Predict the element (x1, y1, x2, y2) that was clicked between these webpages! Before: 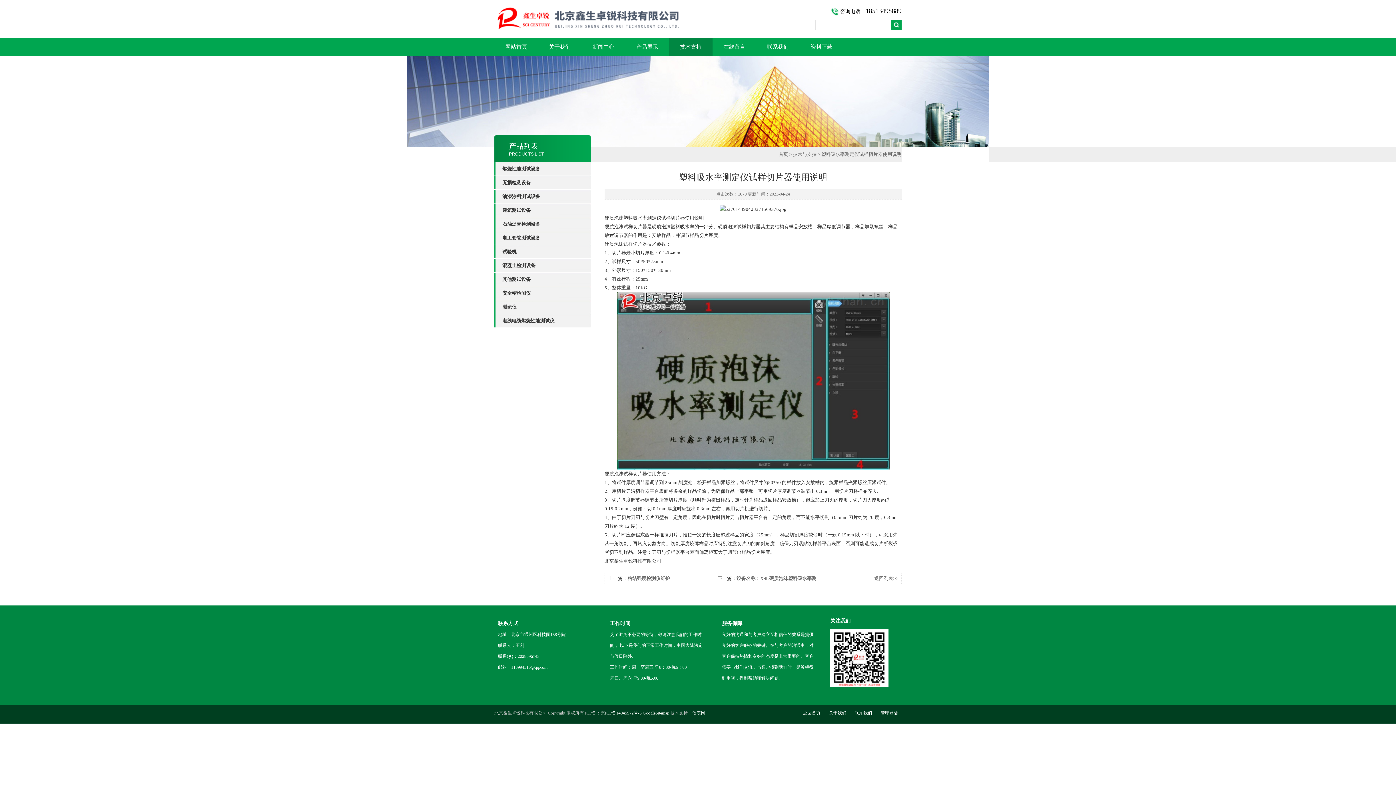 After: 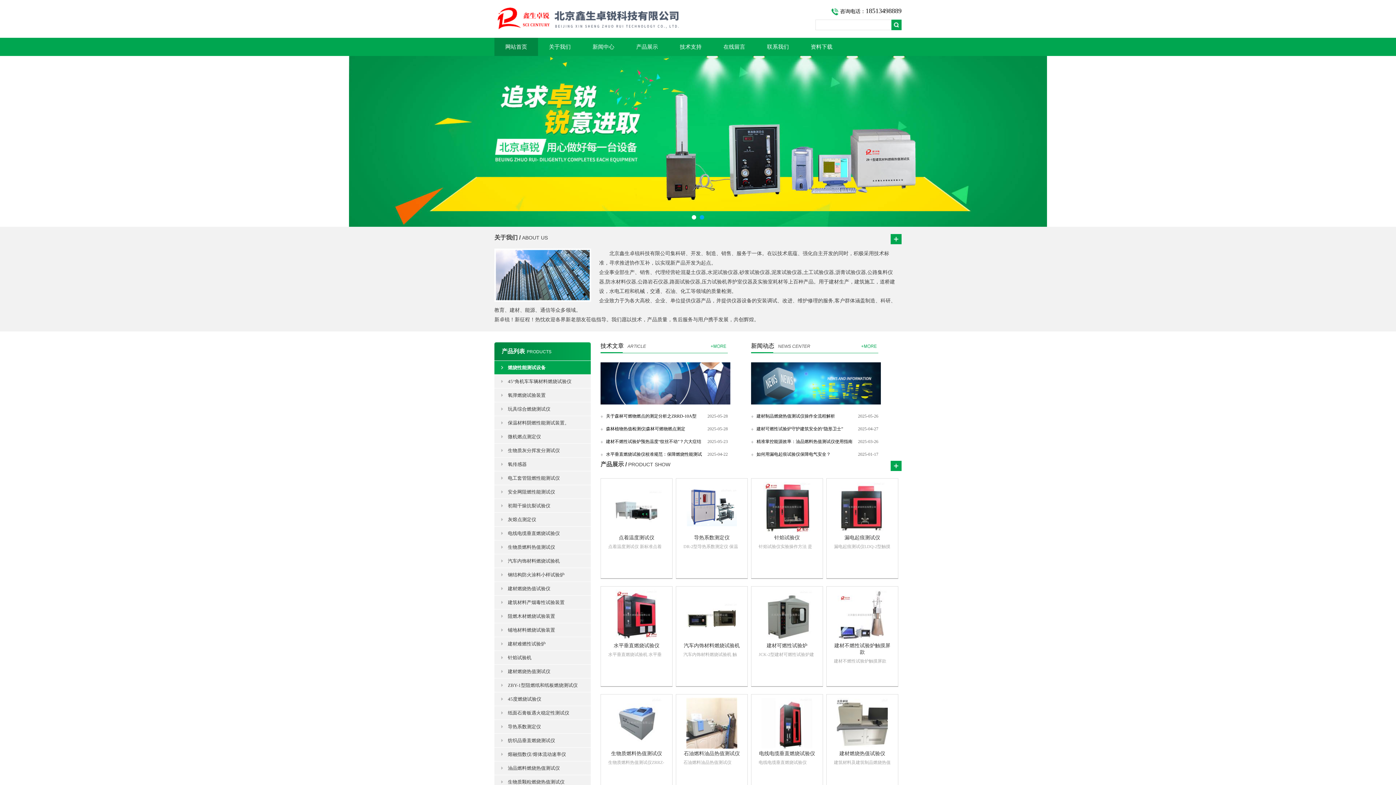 Action: label: 首页 bbox: (778, 151, 788, 157)